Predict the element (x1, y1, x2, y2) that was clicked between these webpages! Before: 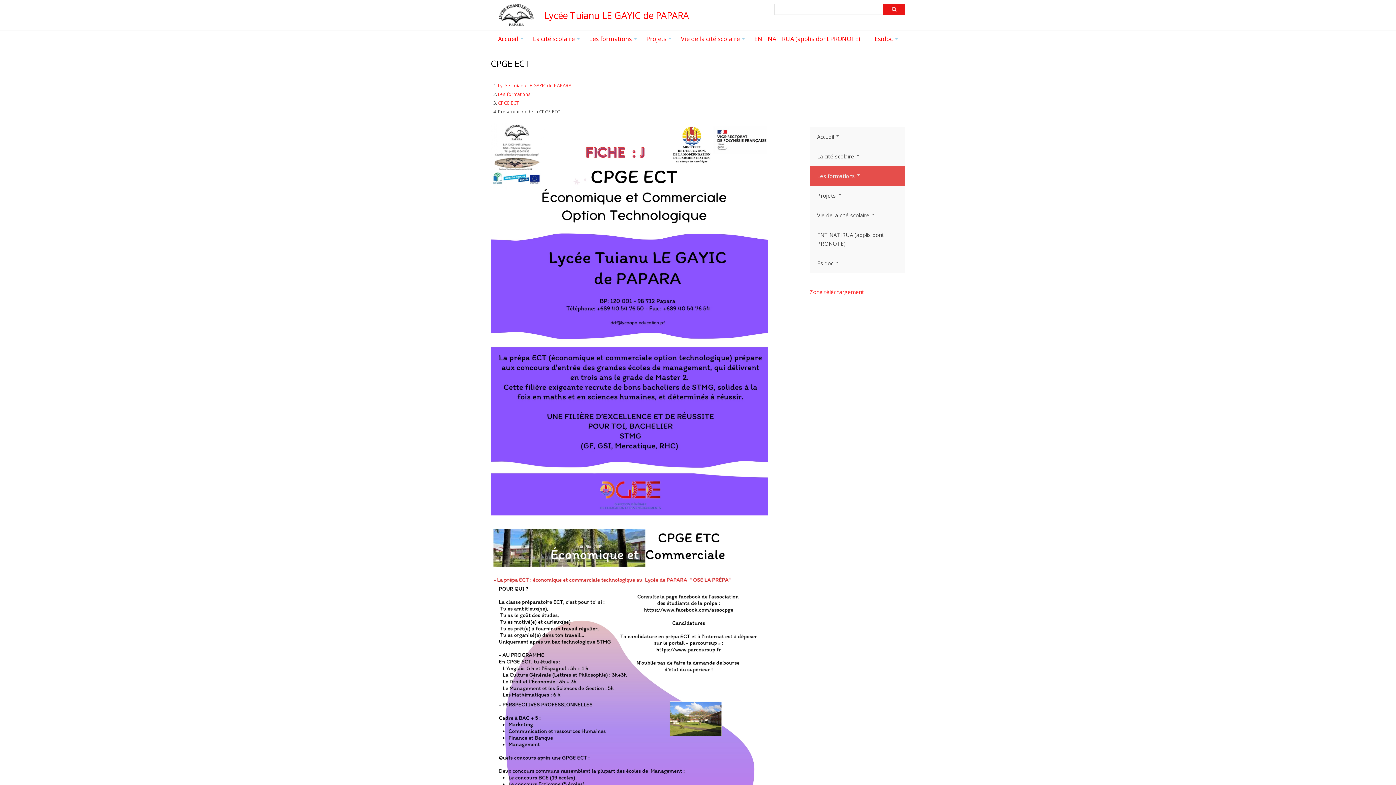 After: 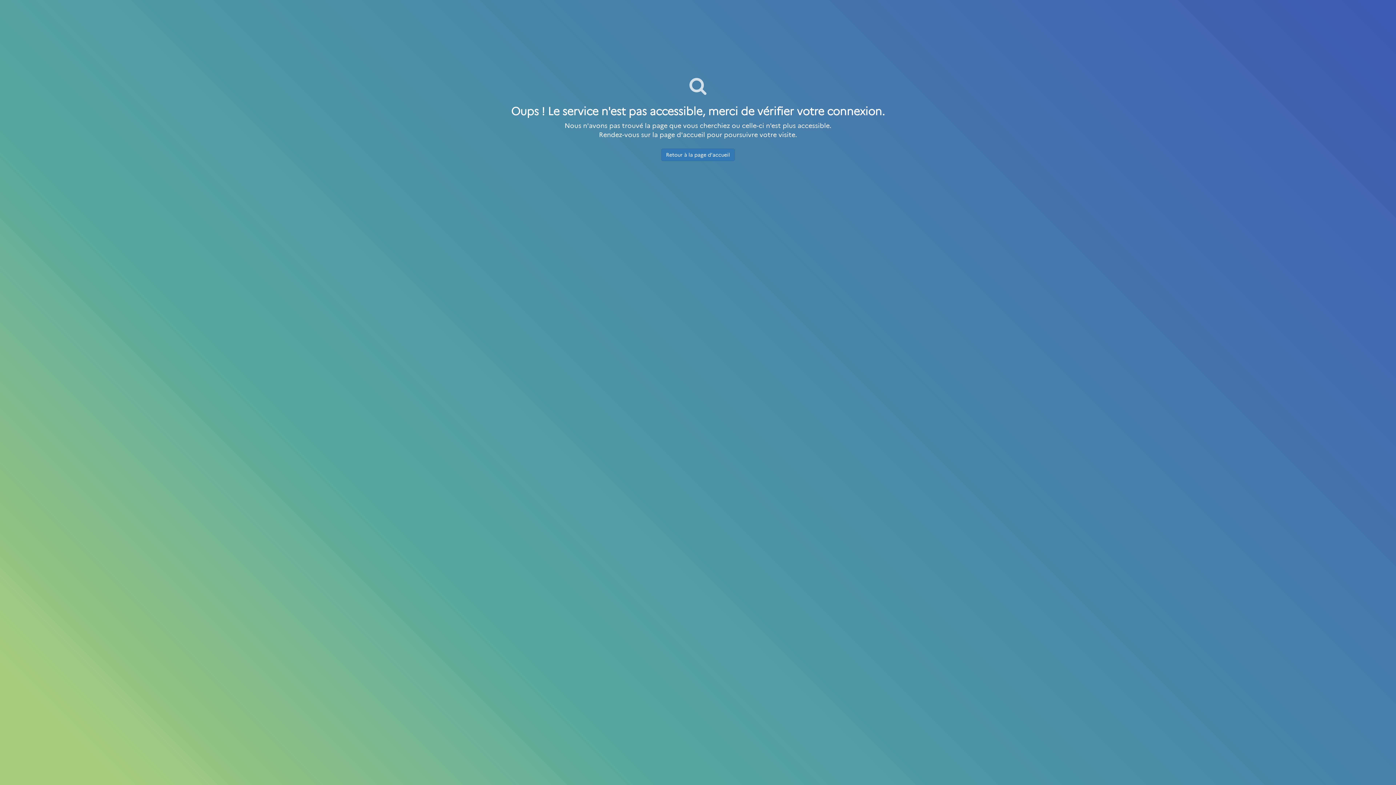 Action: bbox: (810, 253, 905, 273) label: Esidoc 